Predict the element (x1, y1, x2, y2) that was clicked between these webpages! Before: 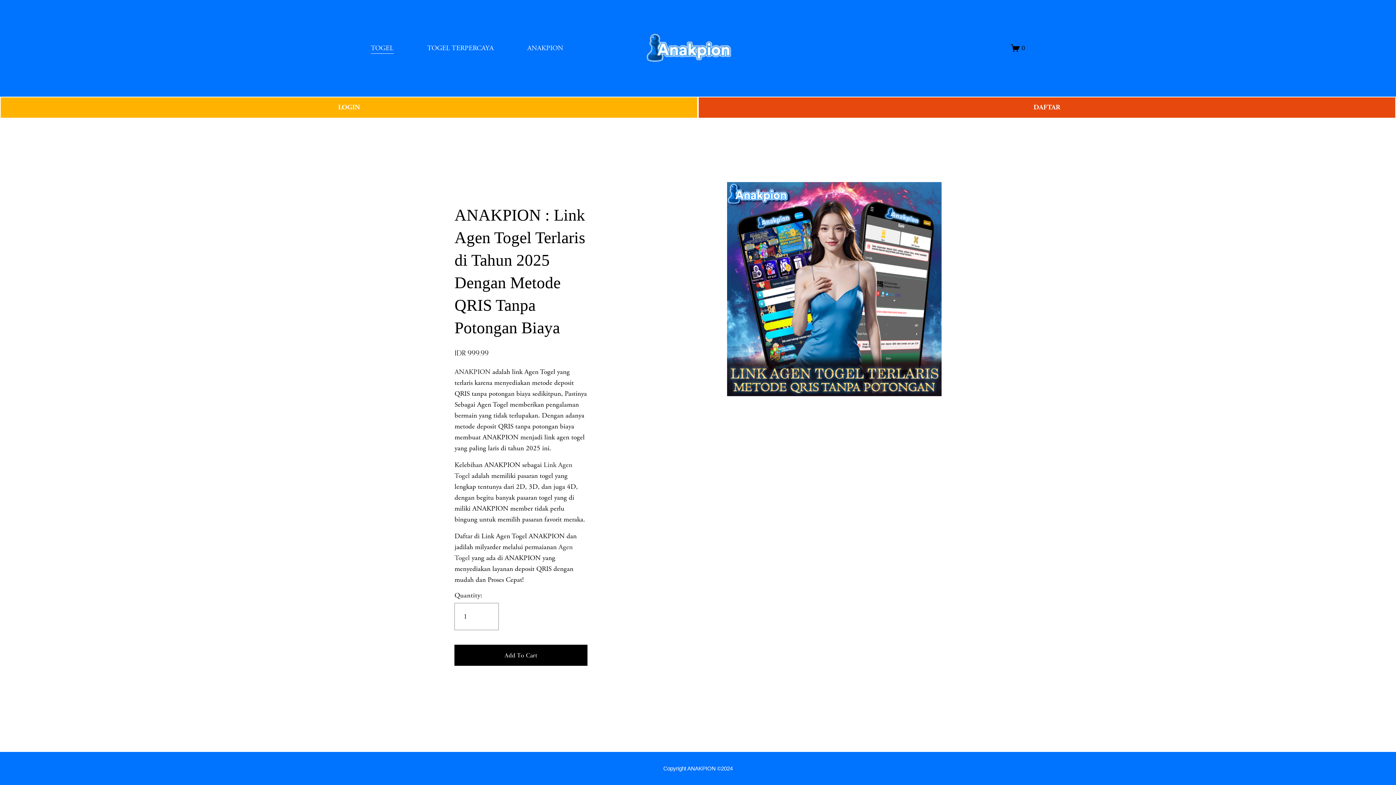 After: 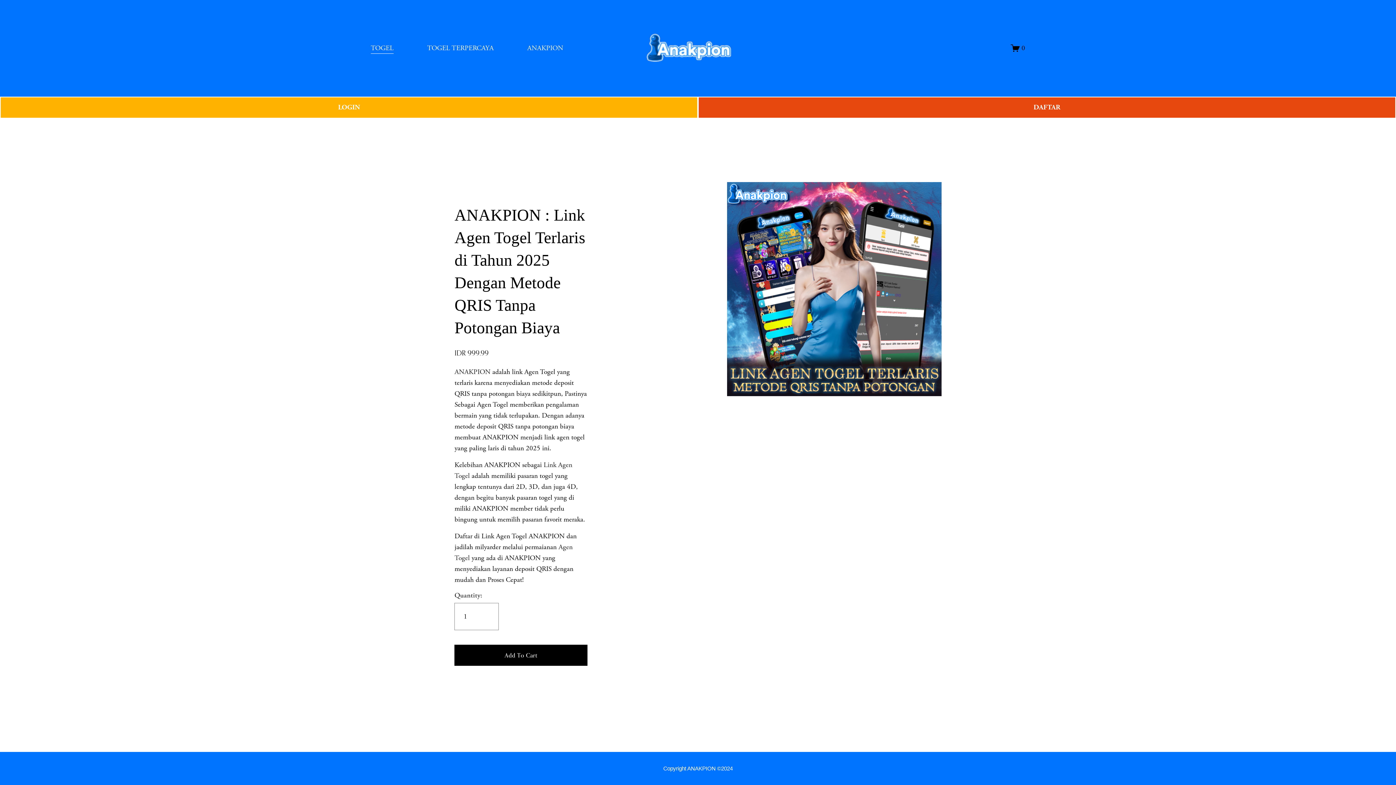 Action: bbox: (632, 27, 765, 68)